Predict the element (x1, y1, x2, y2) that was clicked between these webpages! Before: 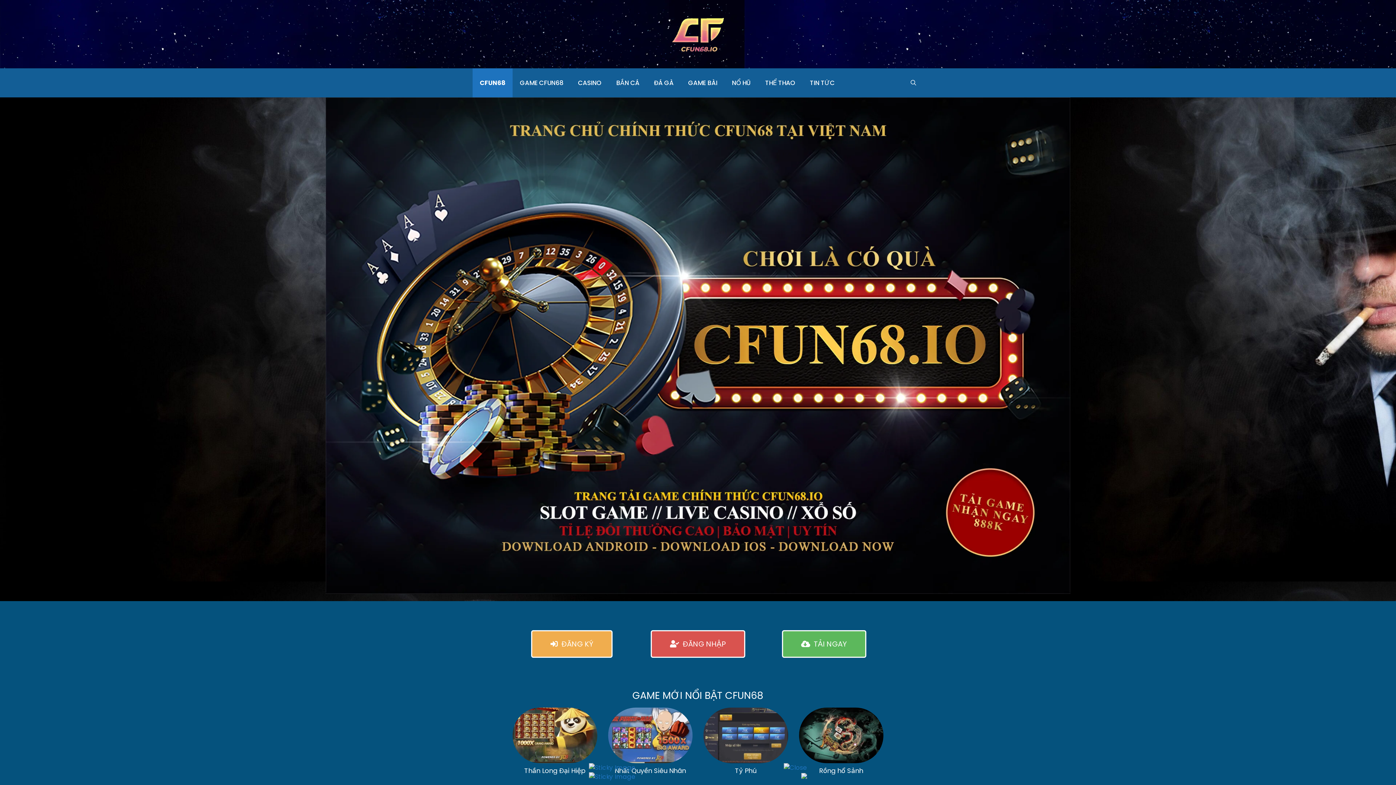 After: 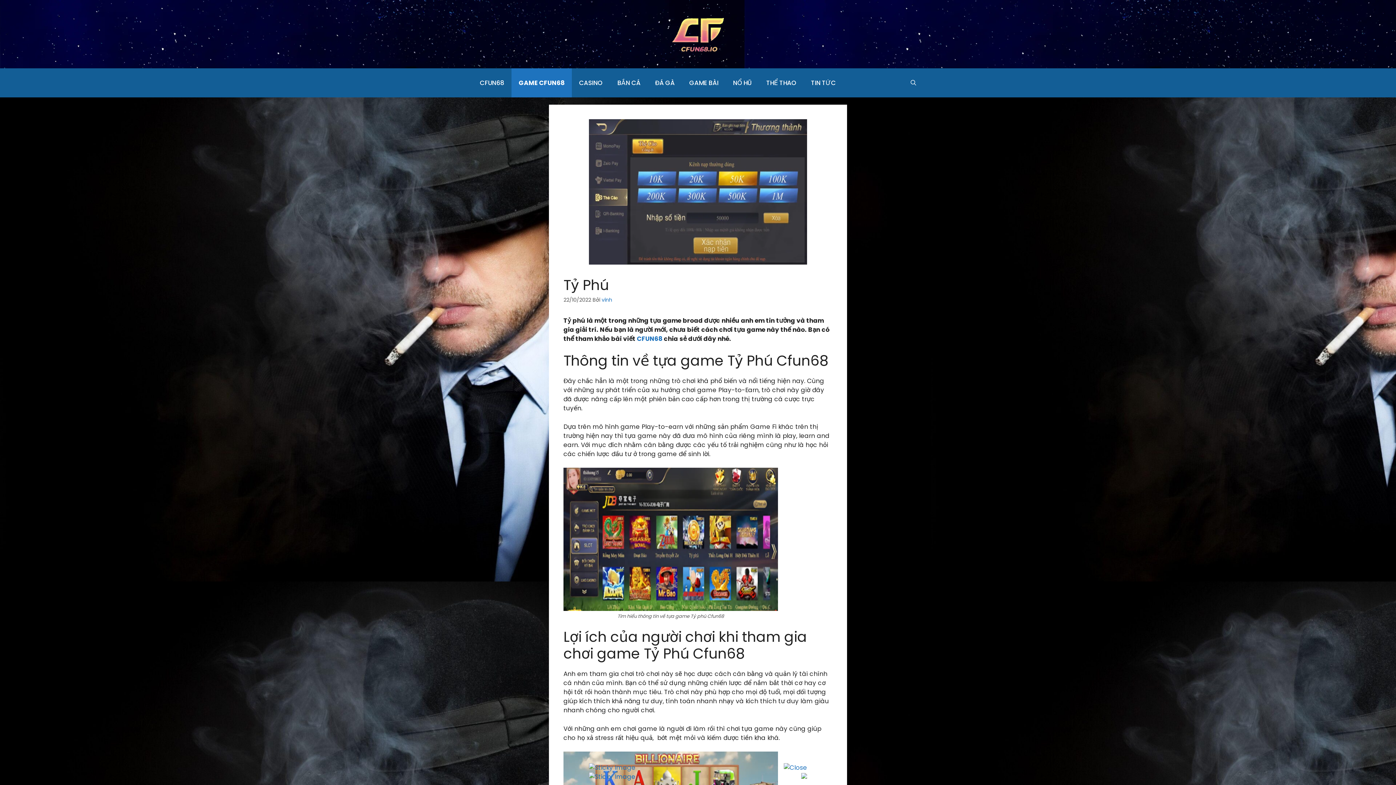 Action: bbox: (703, 707, 788, 763)